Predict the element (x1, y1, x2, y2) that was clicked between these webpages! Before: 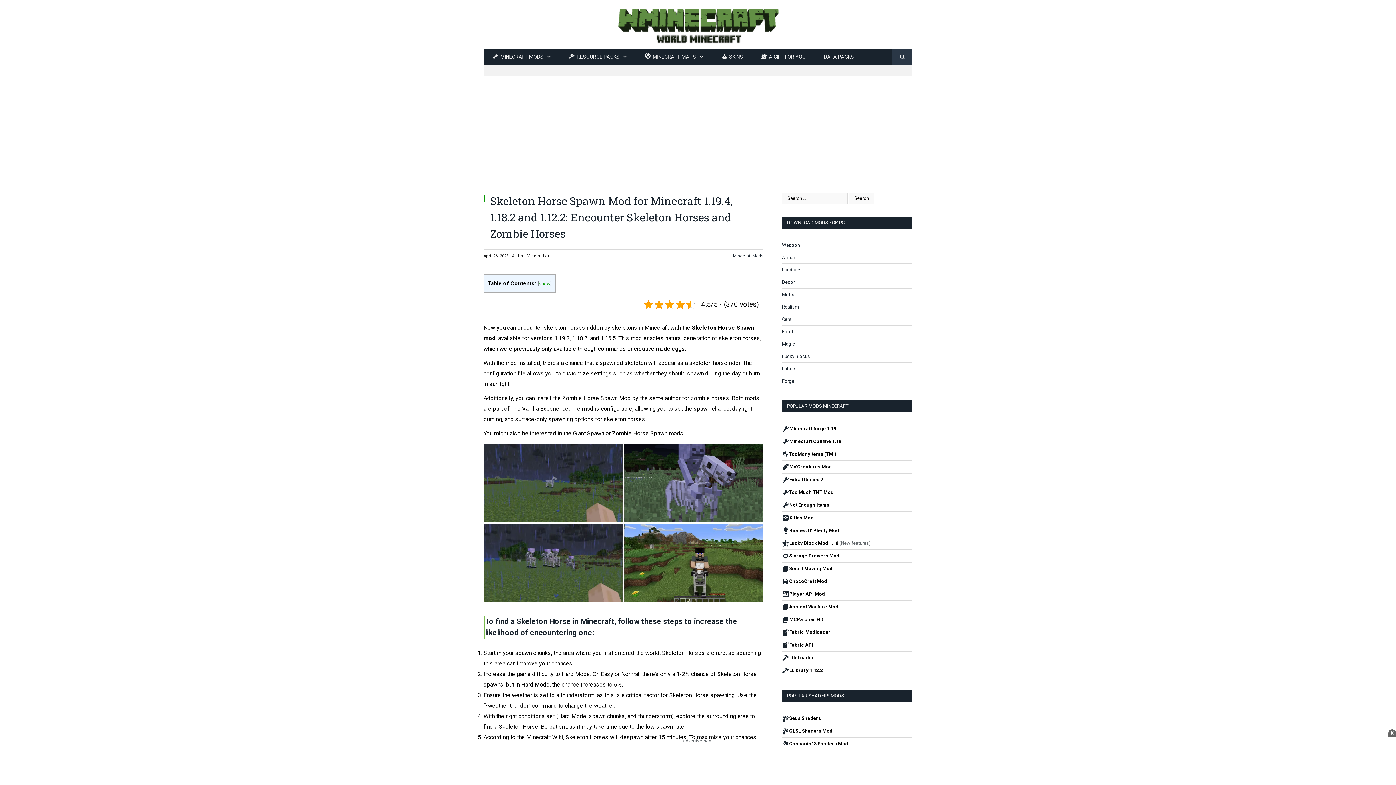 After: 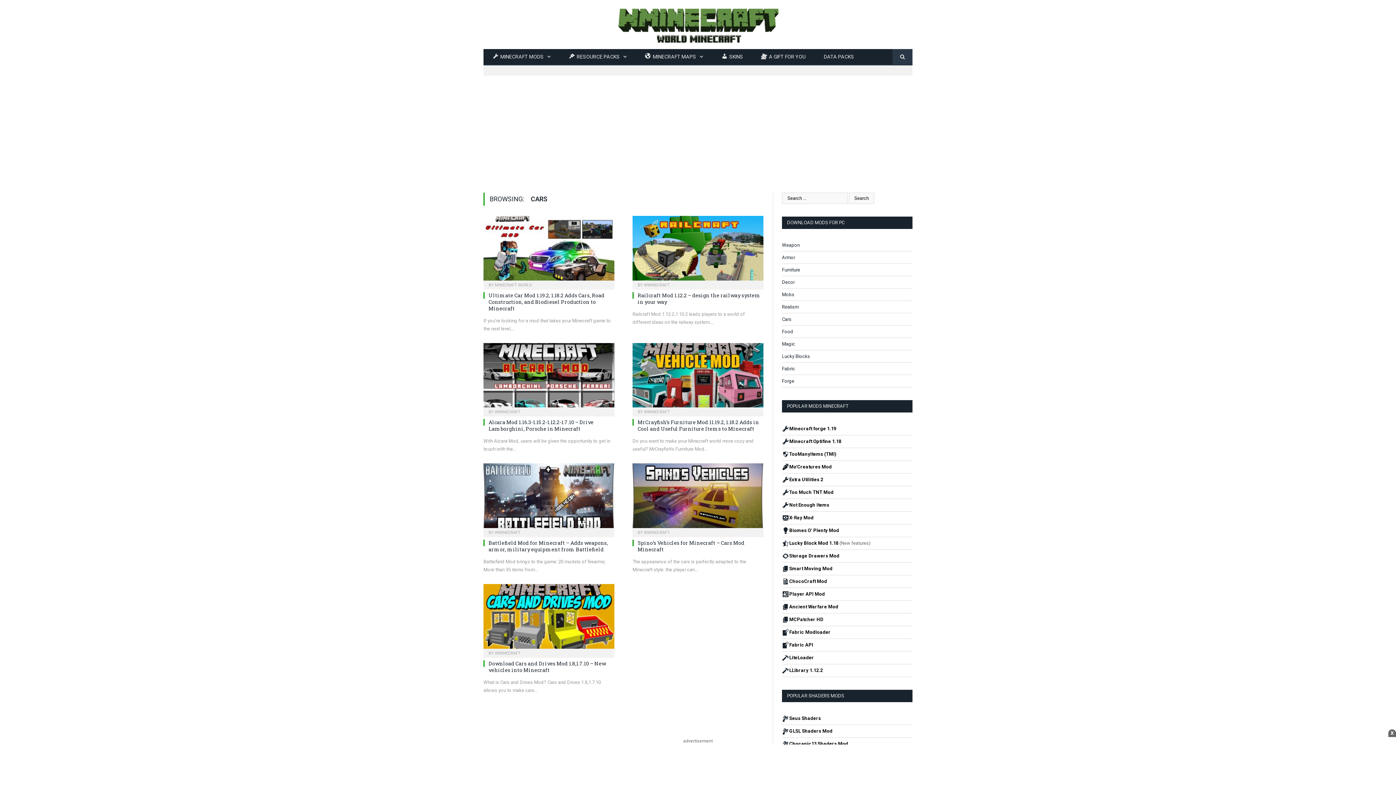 Action: bbox: (782, 316, 791, 322) label: Cars